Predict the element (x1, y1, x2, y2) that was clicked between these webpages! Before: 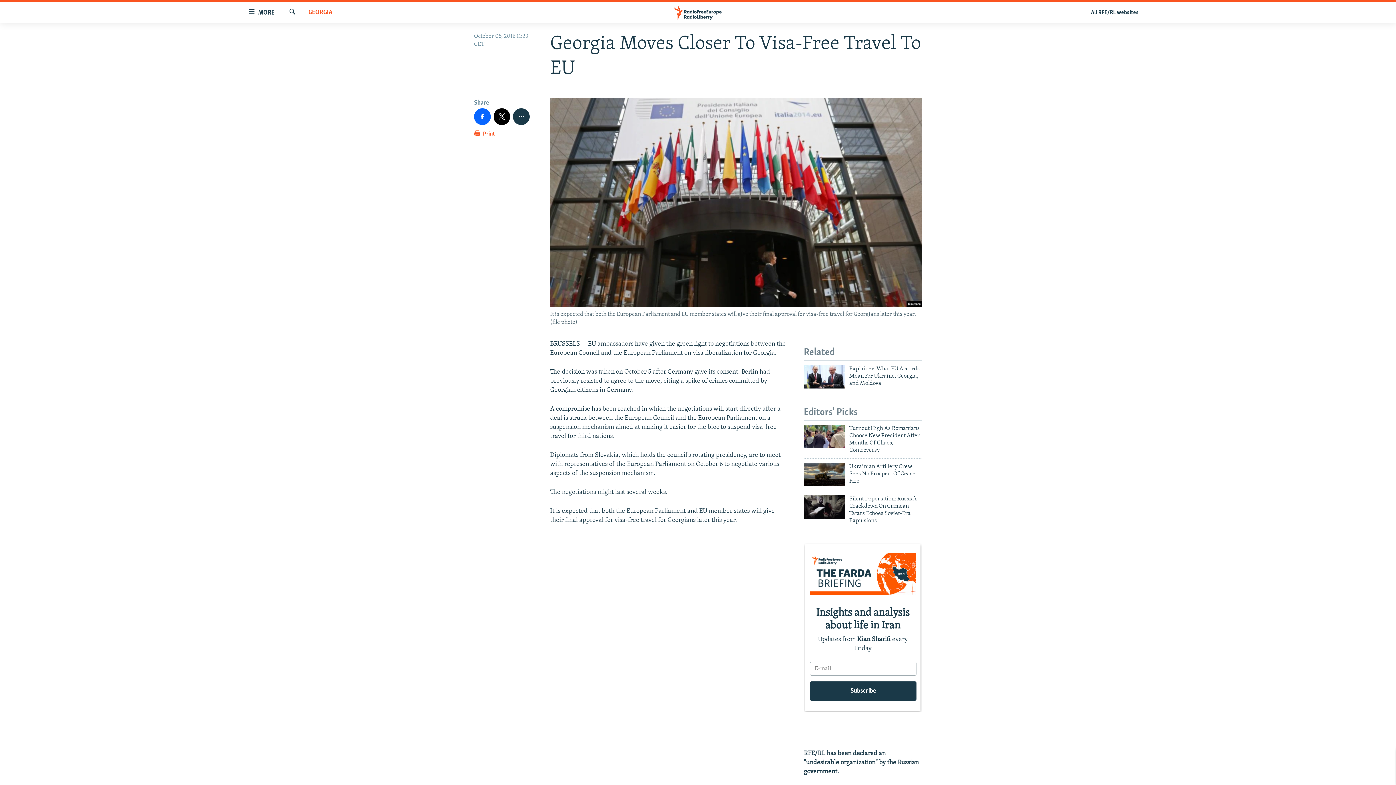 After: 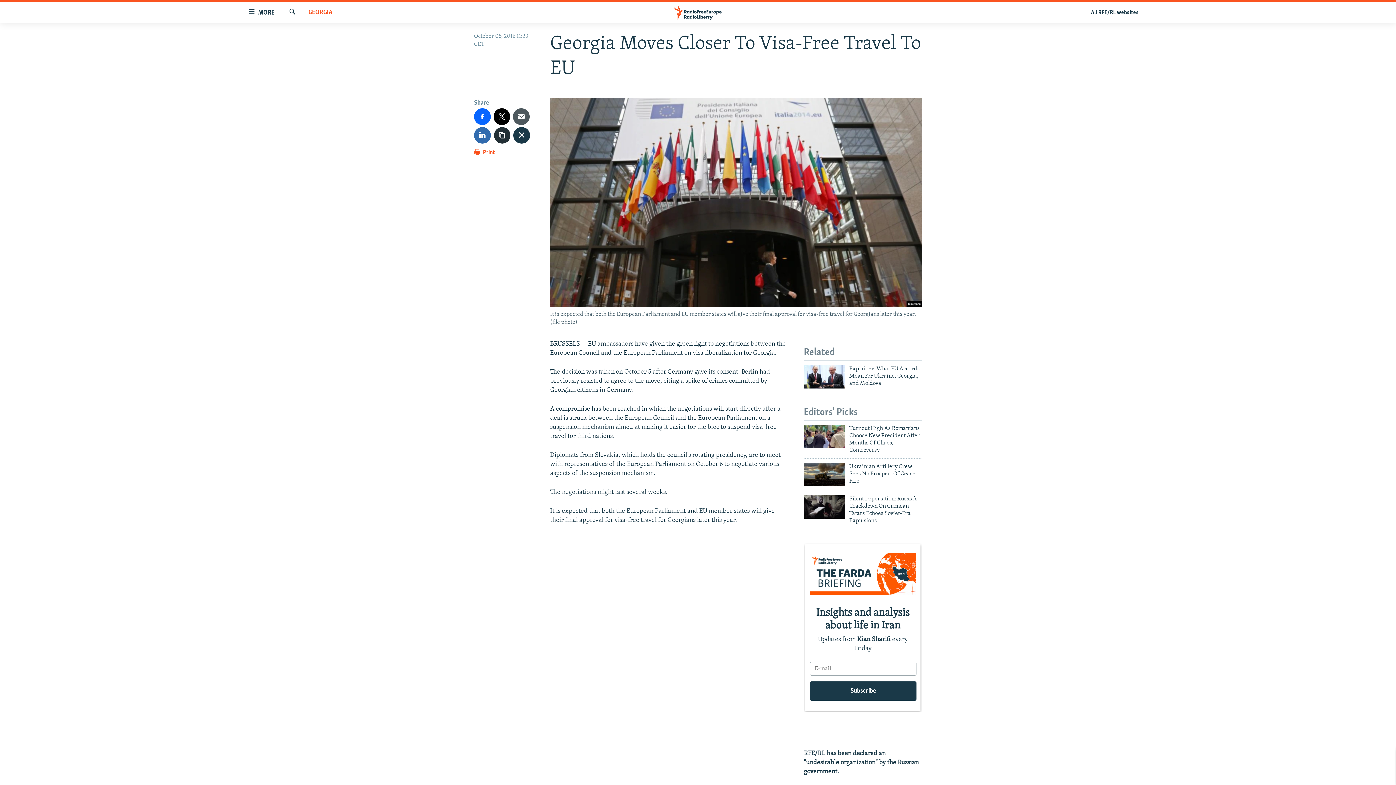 Action: bbox: (513, 108, 529, 124)